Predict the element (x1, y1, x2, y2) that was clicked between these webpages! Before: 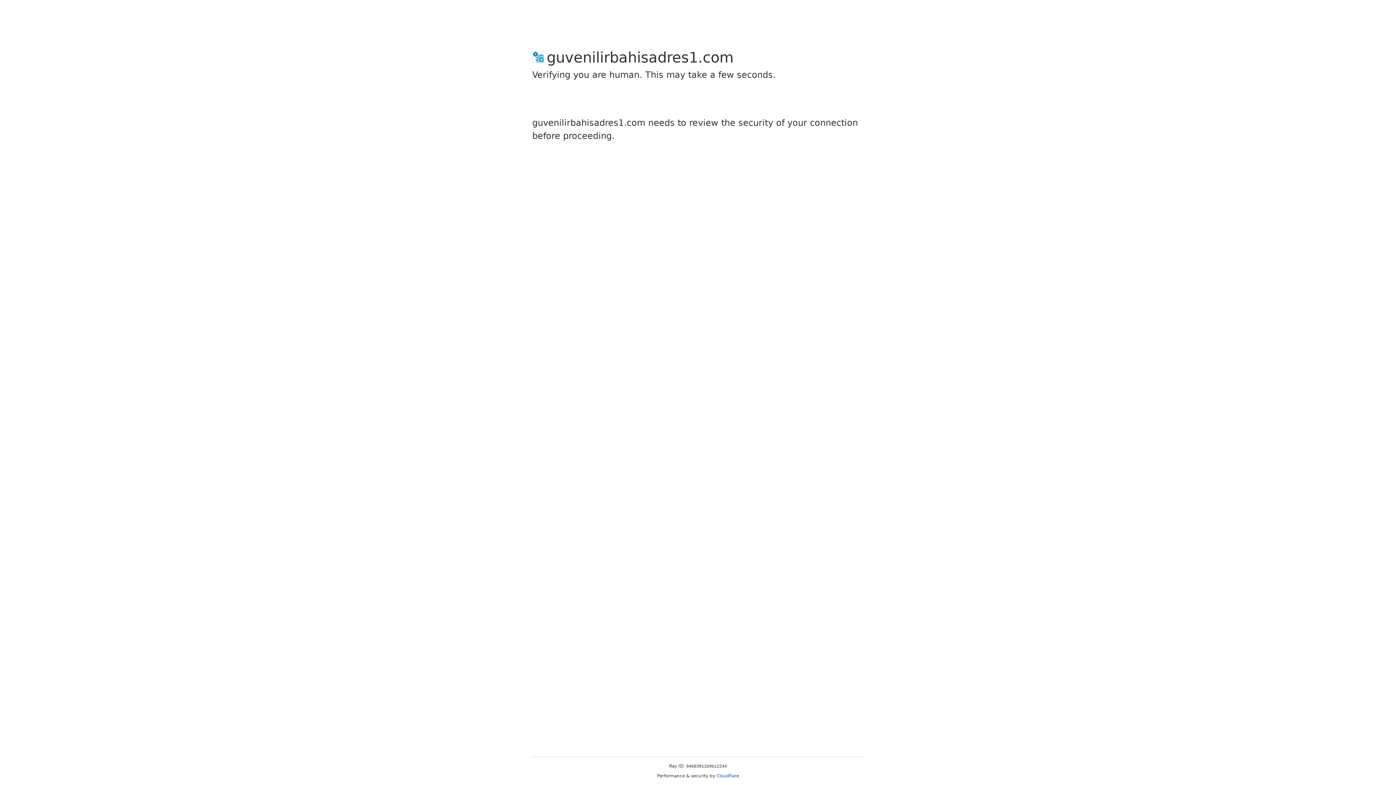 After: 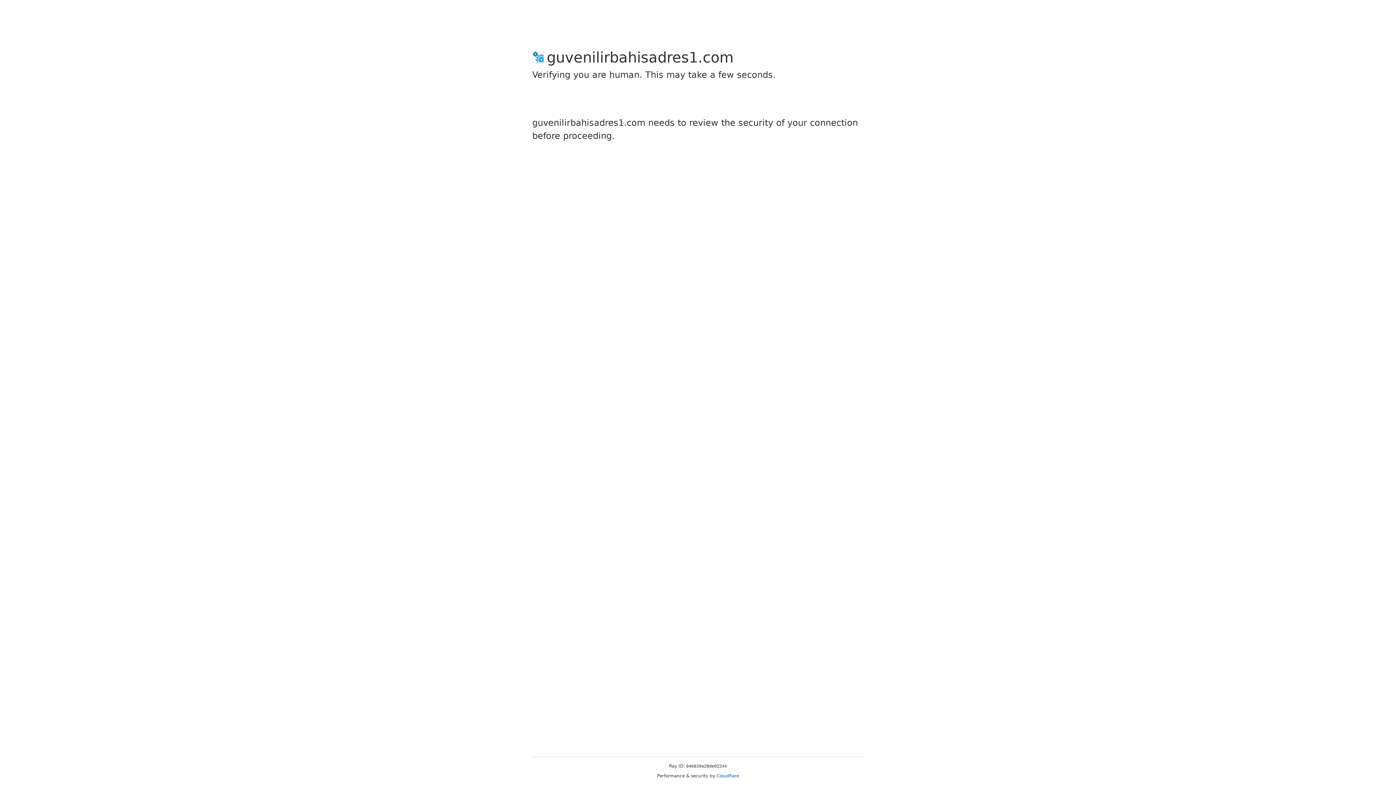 Action: label: Cloudflare bbox: (716, 773, 739, 778)